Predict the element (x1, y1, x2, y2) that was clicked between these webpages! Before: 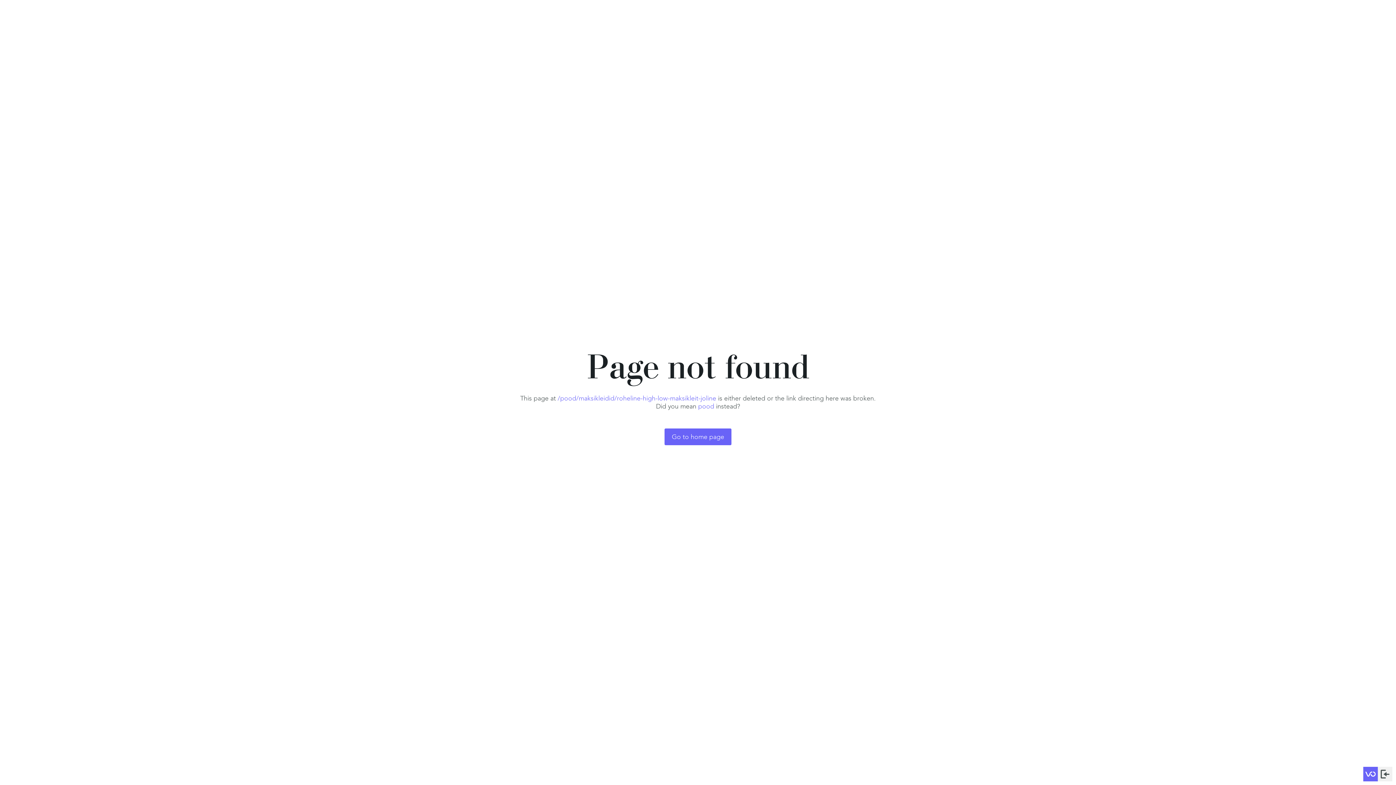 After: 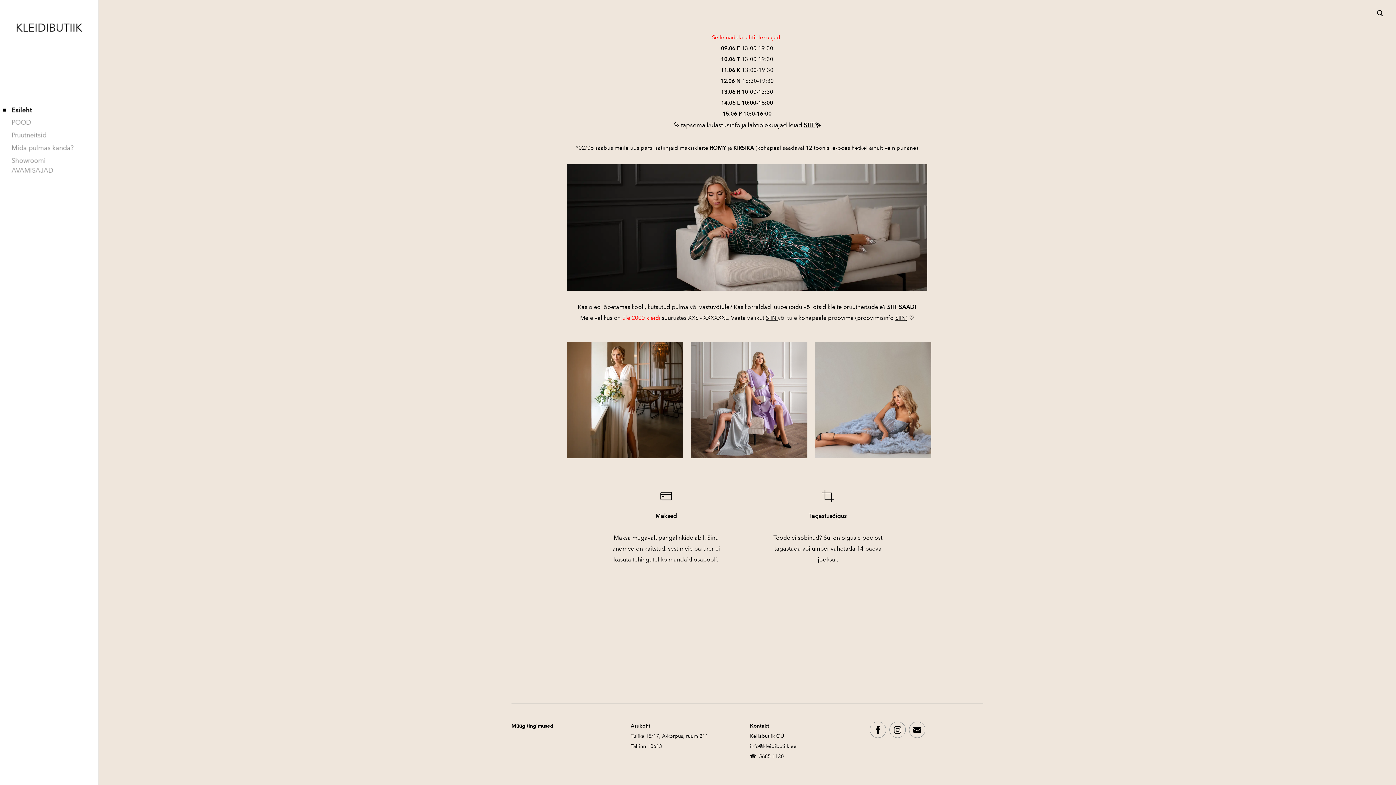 Action: bbox: (664, 428, 731, 445) label: Go to home page